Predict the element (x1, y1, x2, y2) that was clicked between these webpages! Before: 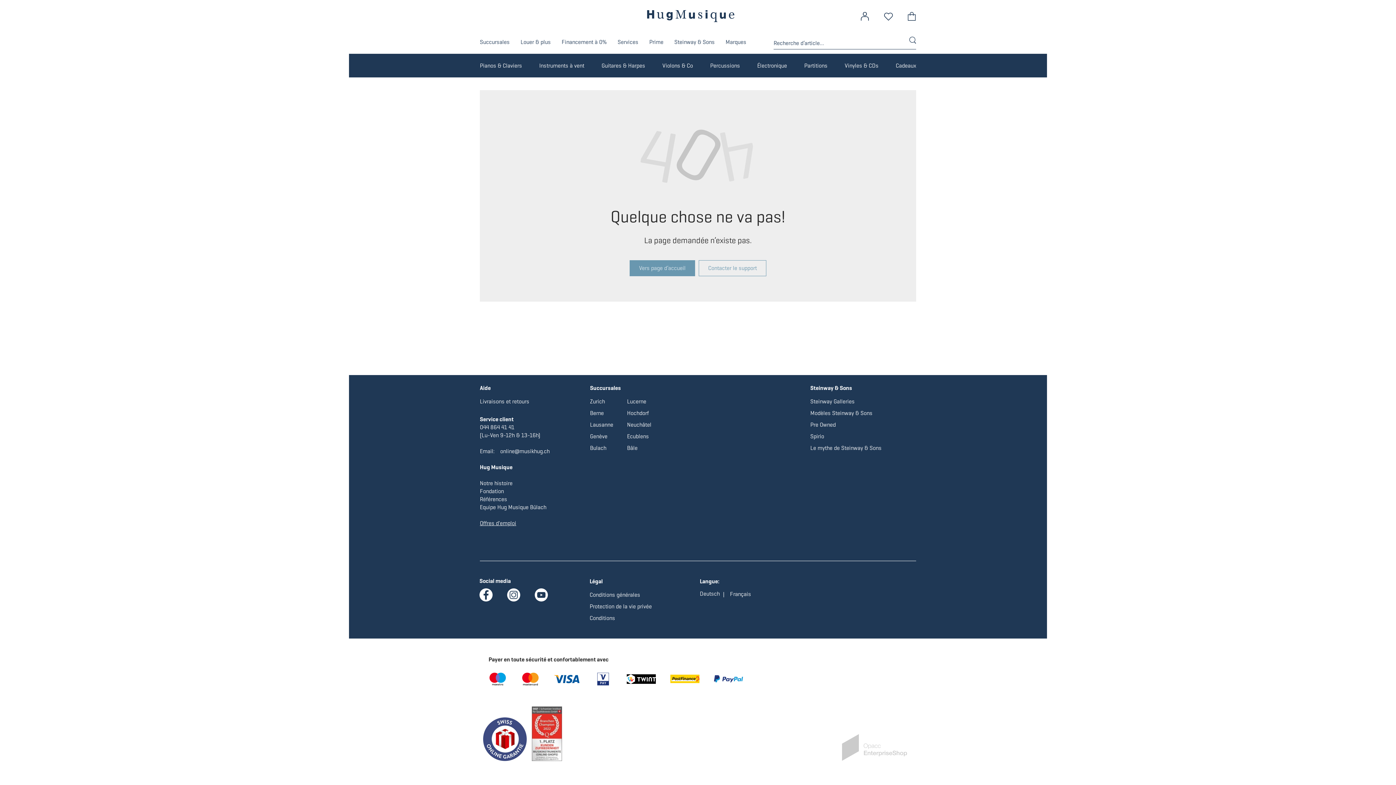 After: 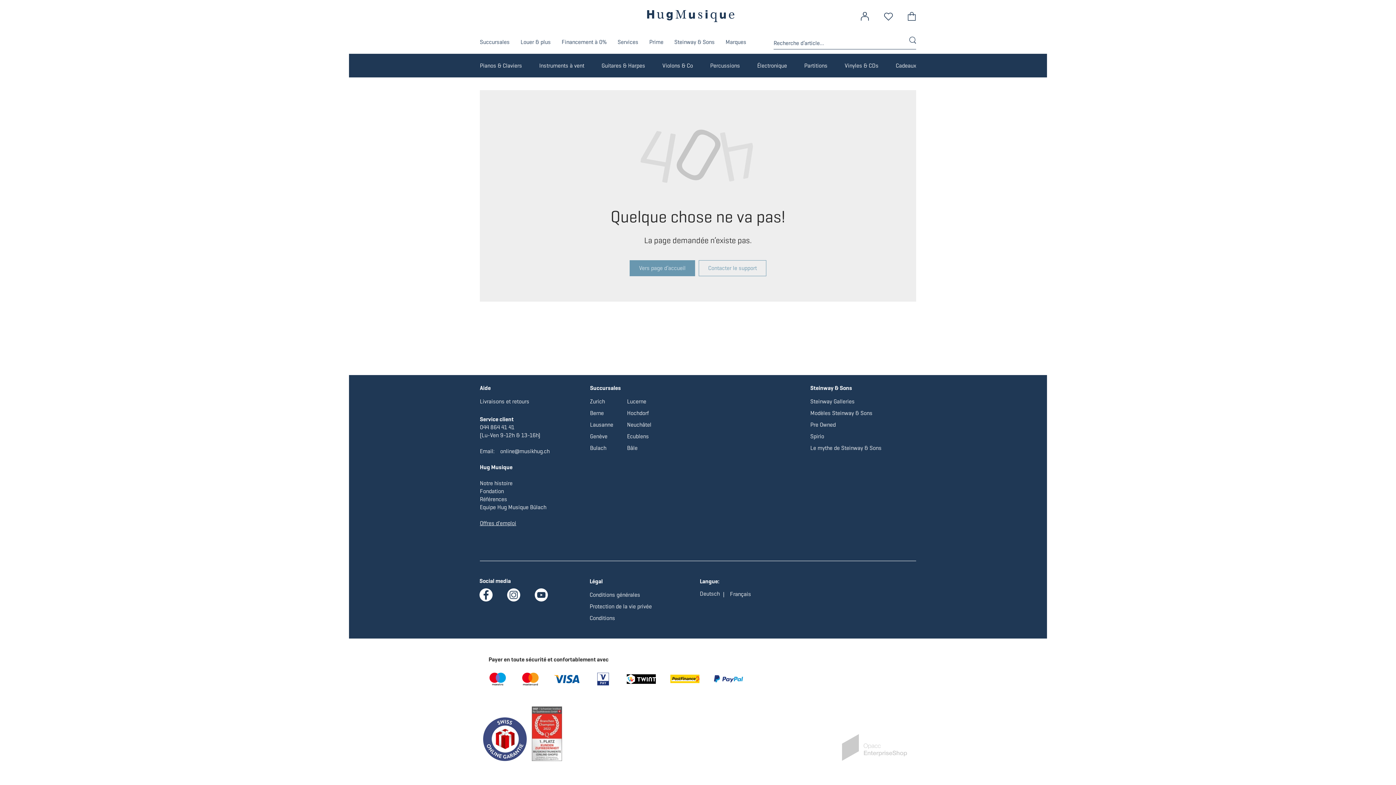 Action: bbox: (588, 589, 642, 601) label: Conditions générales